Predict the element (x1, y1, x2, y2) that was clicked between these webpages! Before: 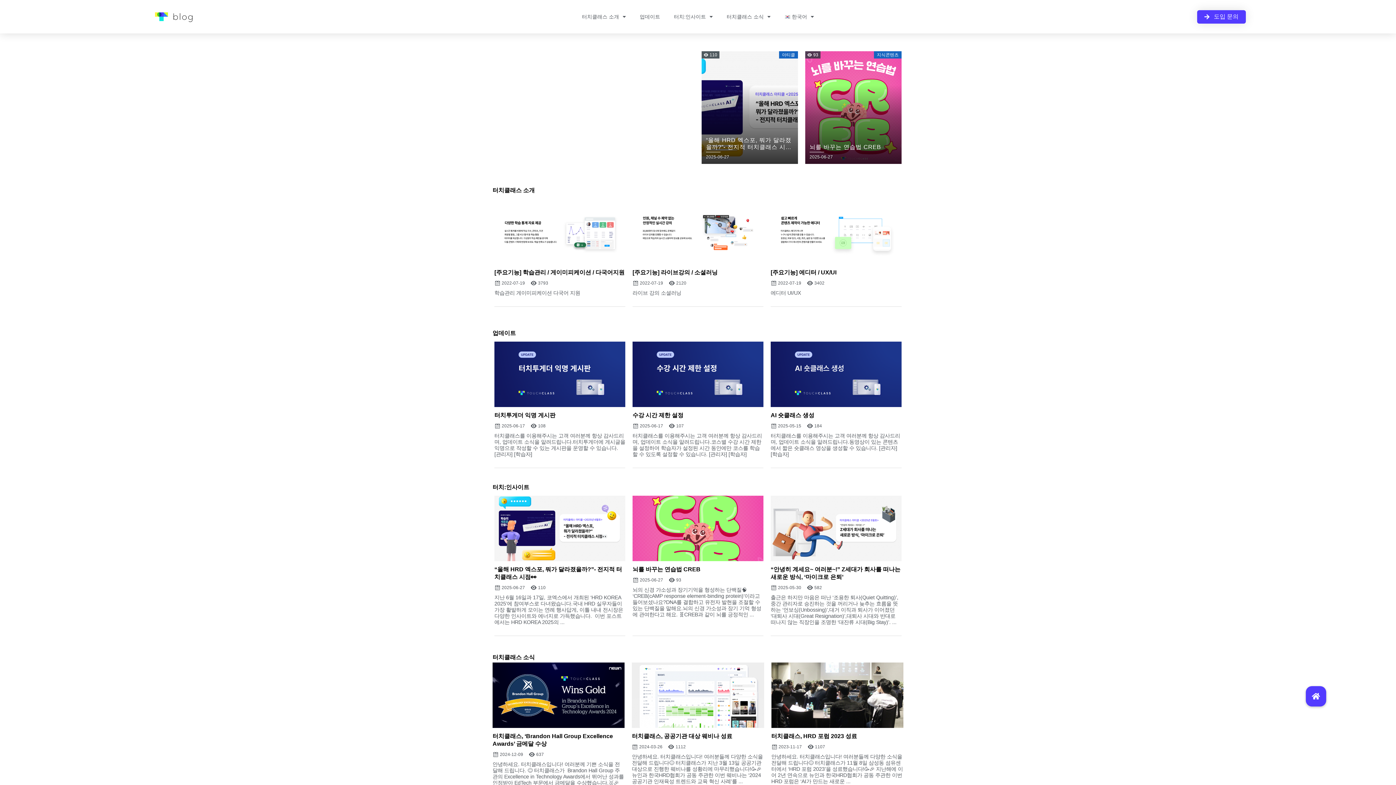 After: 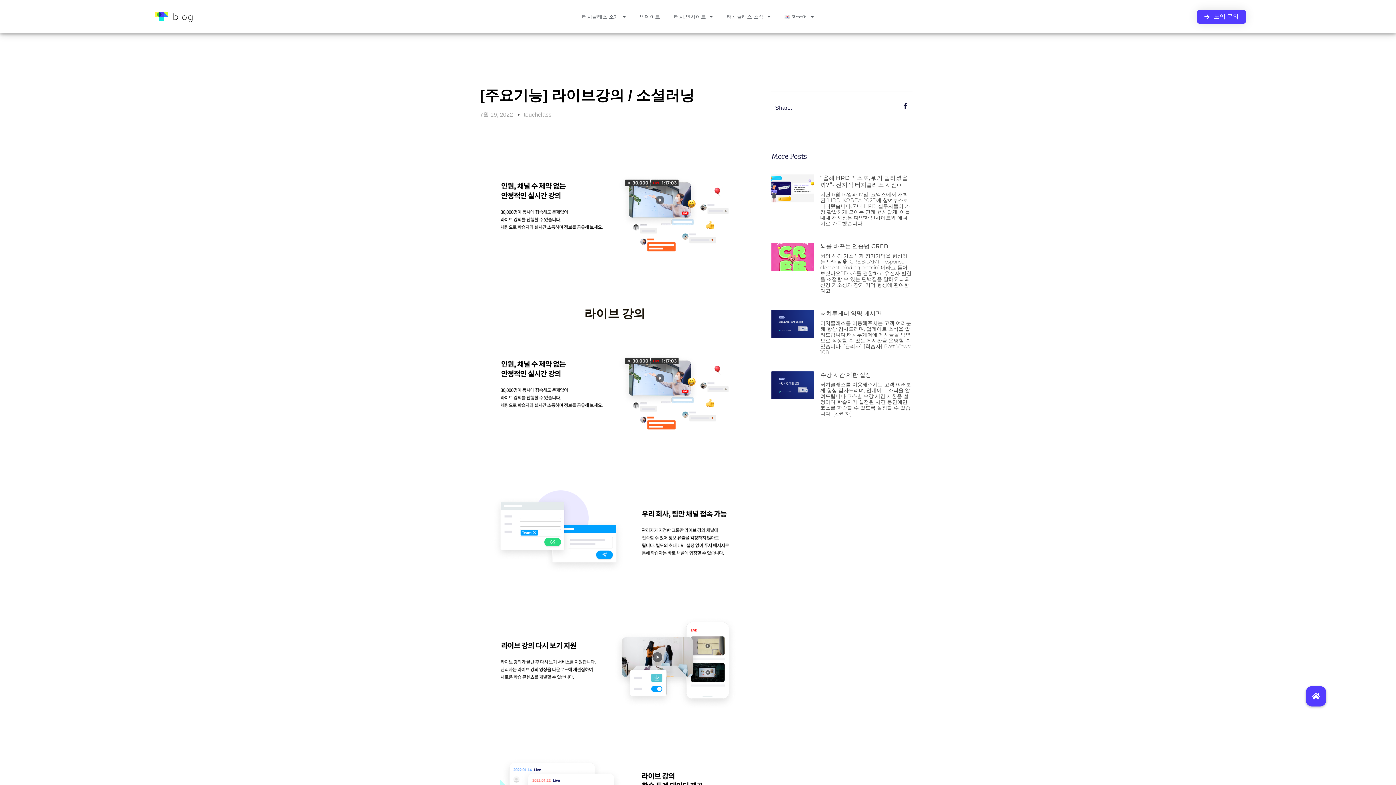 Action: label: [주요기능] 라이브강의 / 소셜러닝 bbox: (632, 269, 717, 275)